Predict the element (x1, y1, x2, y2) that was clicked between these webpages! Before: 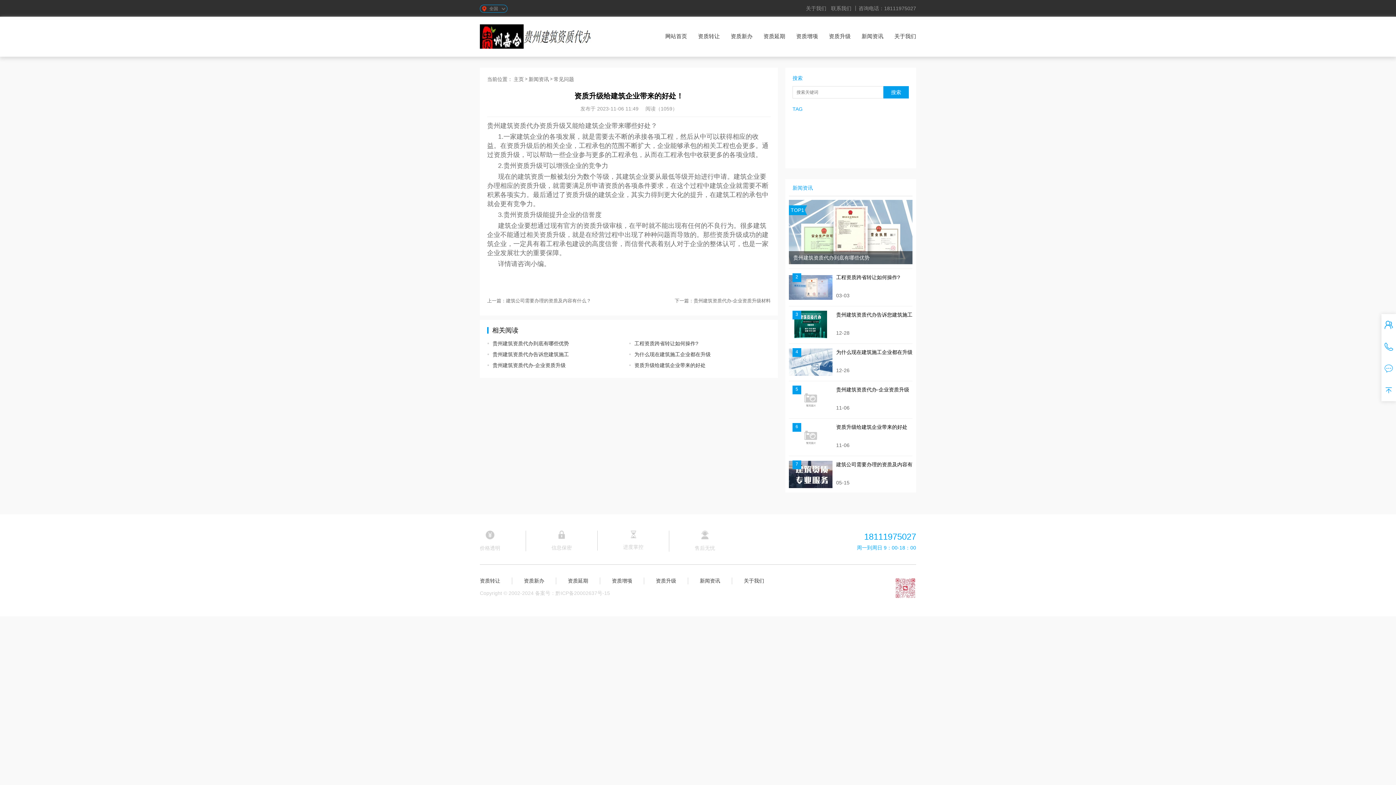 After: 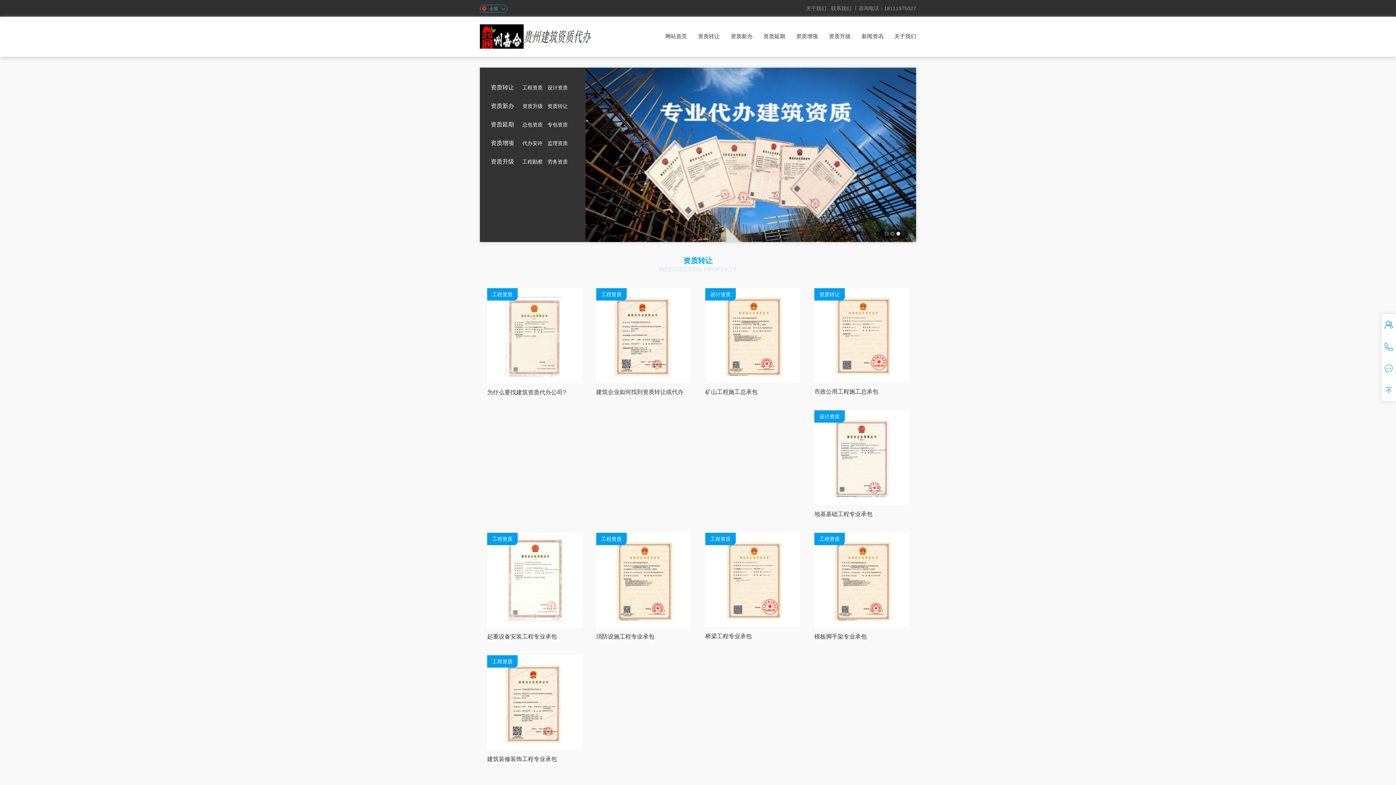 Action: label: 贵州建筑资质代办 bbox: (487, 123, 539, 129)